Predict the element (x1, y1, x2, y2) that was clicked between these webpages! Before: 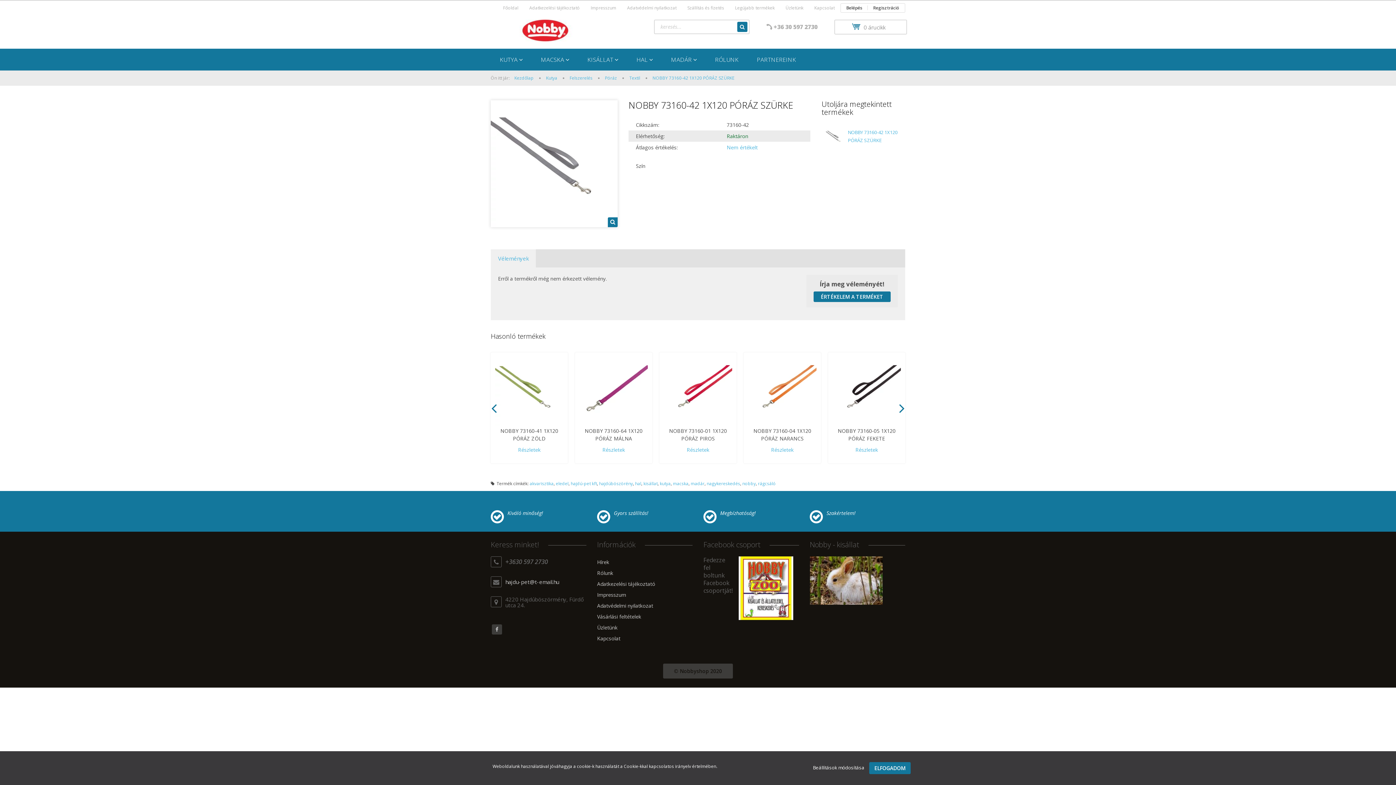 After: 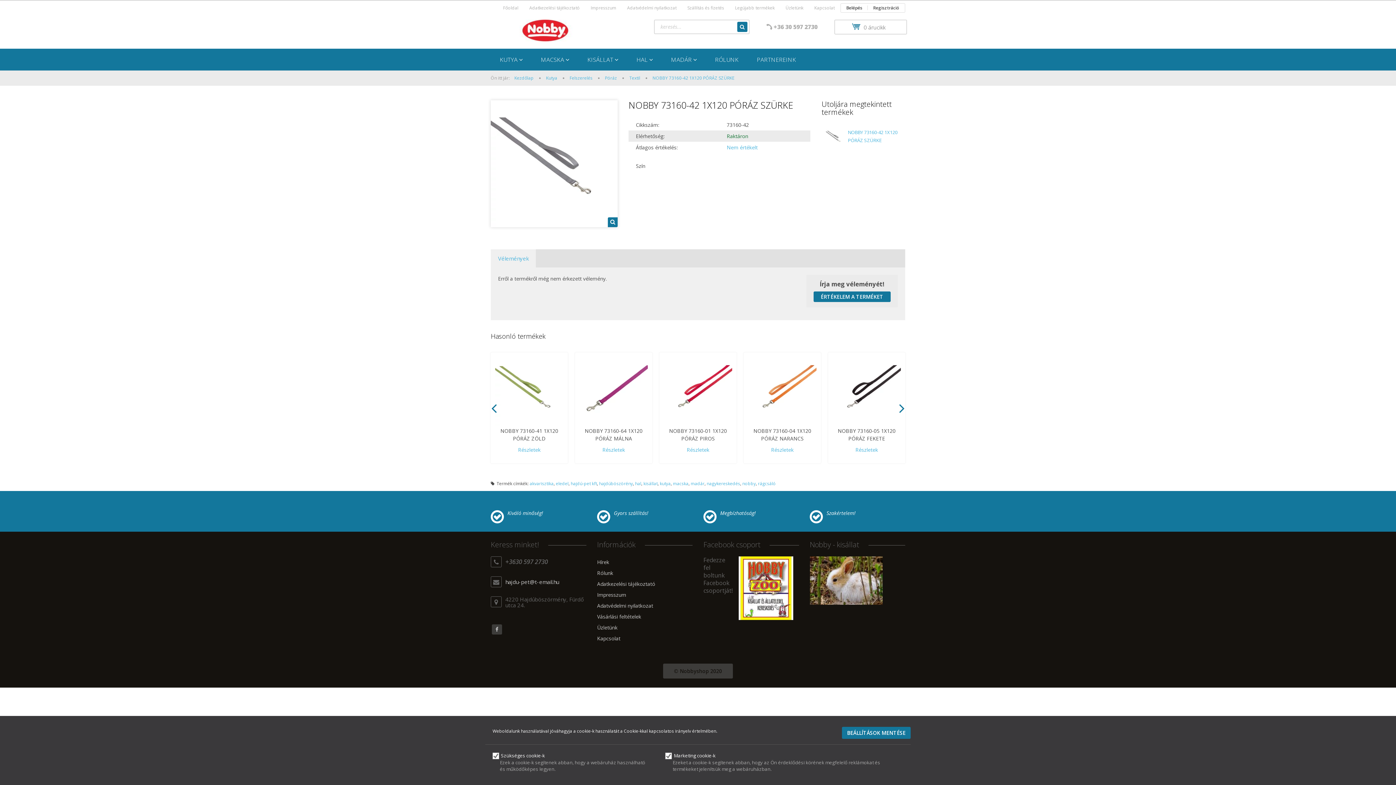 Action: label: Beállítások módosítása  bbox: (813, 764, 865, 771)